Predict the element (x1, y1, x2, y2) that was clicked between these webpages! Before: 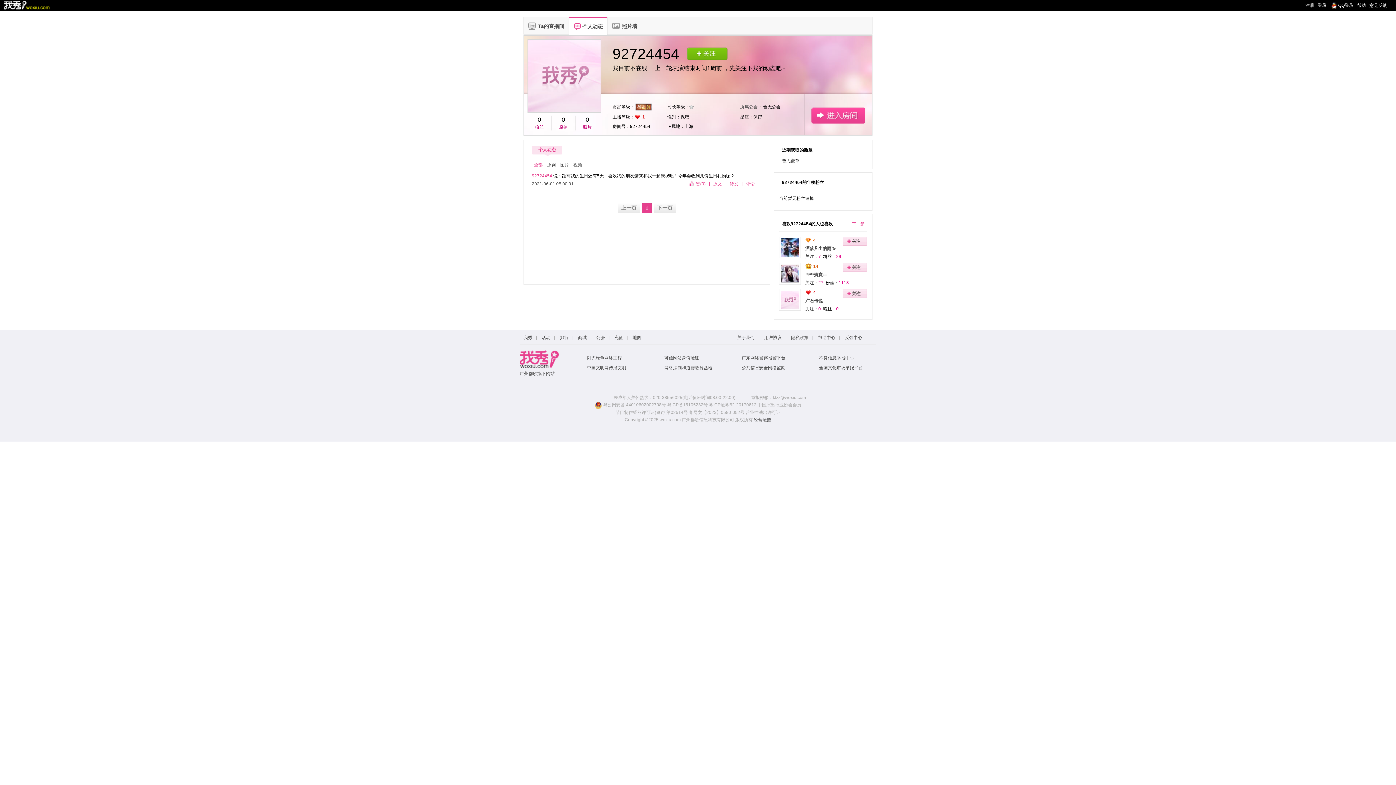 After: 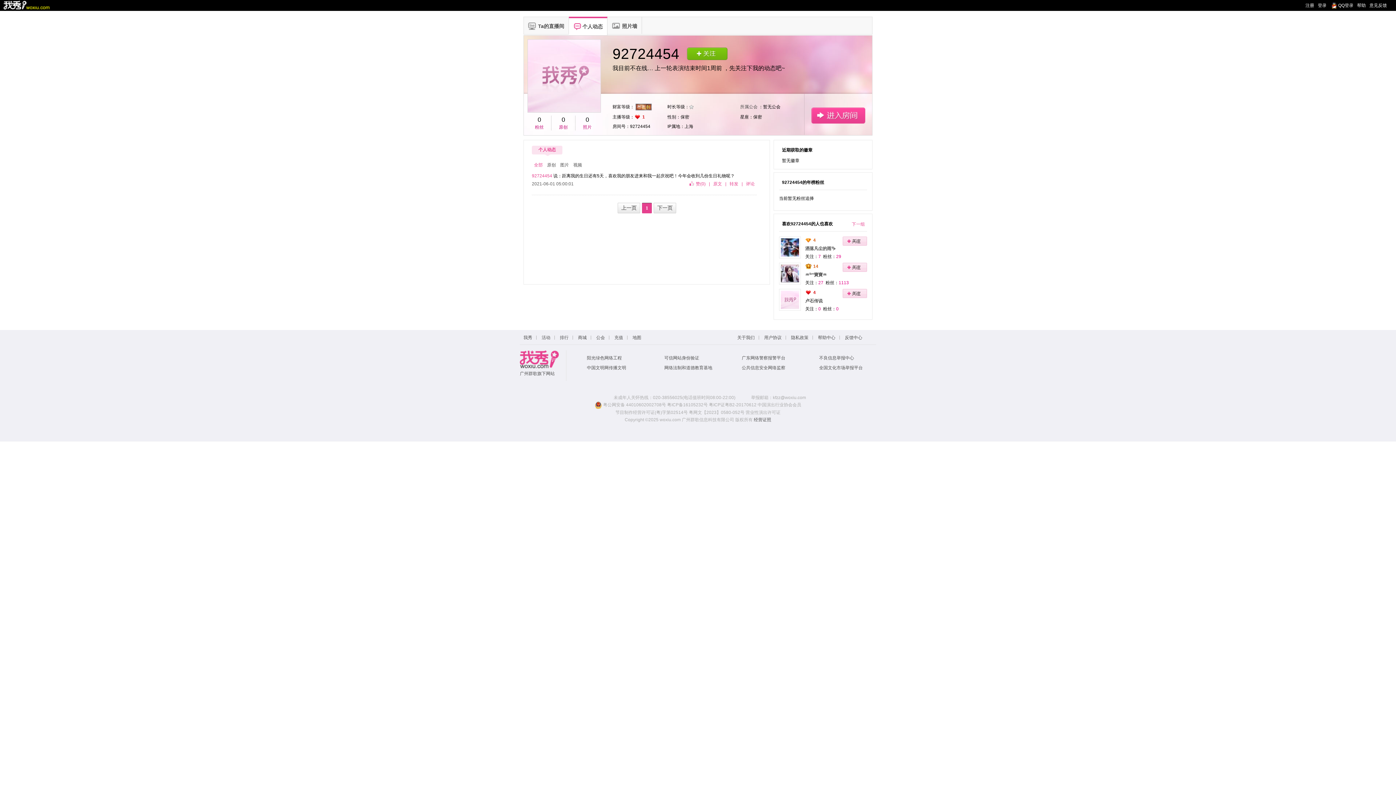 Action: label: 广东网络警察报警平台 bbox: (741, 356, 799, 360)